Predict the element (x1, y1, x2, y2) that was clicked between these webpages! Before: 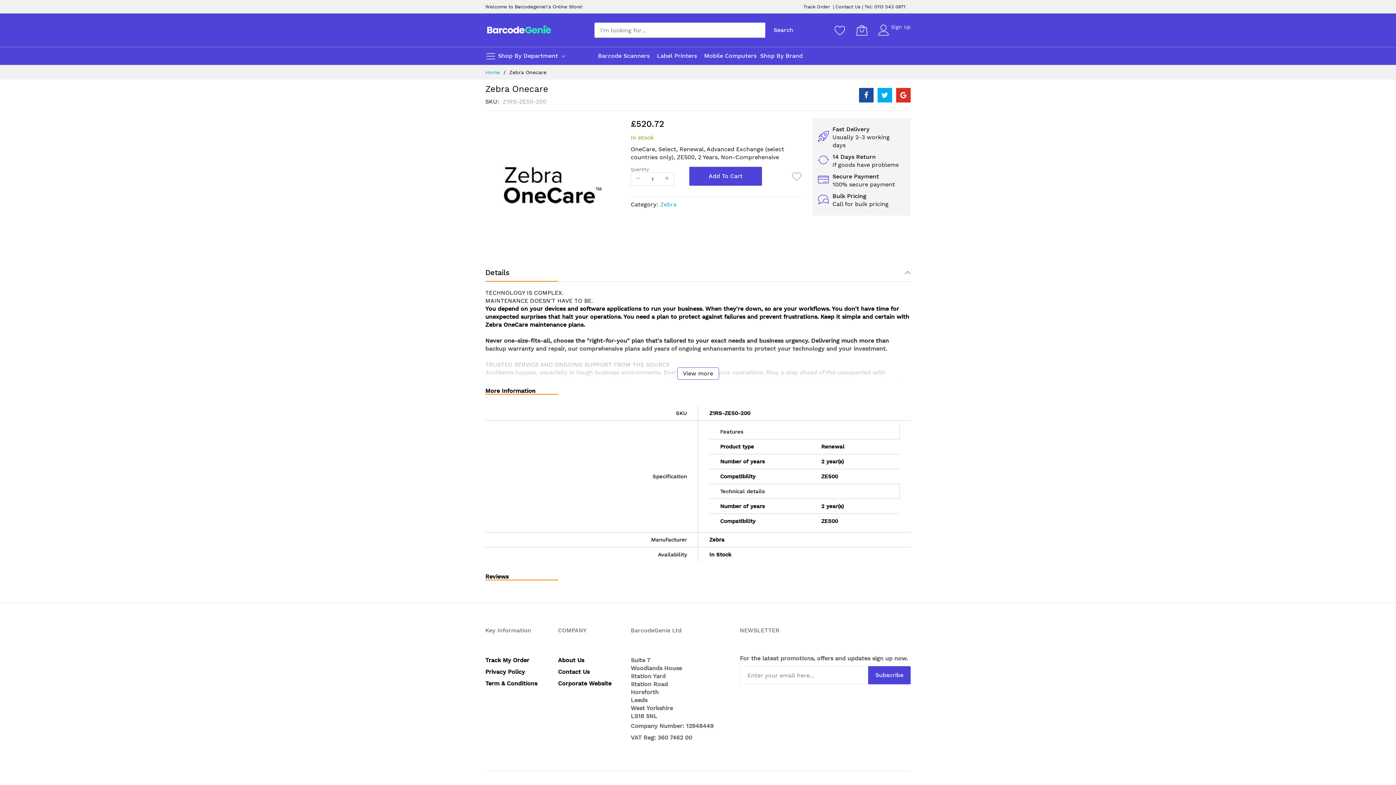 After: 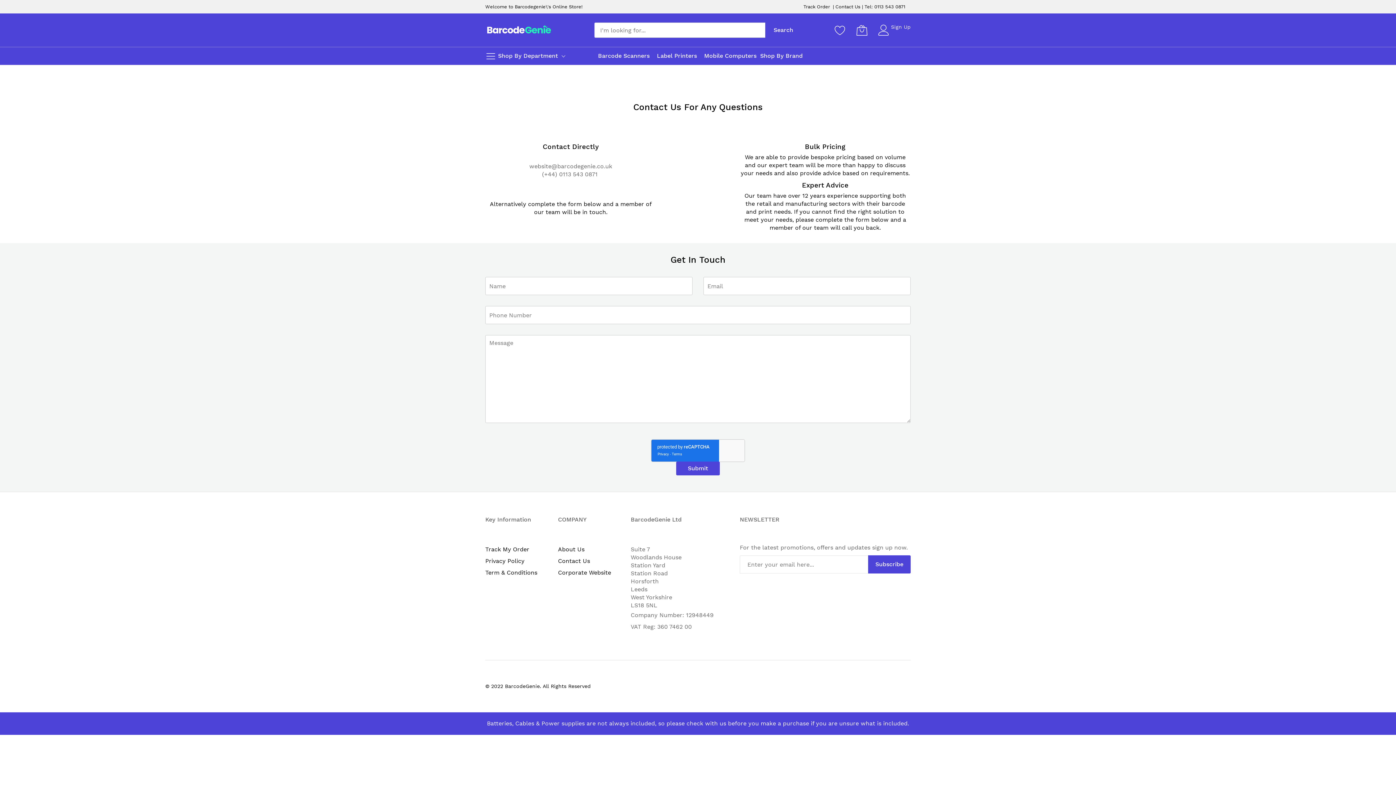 Action: bbox: (558, 668, 589, 675) label: Contact Us